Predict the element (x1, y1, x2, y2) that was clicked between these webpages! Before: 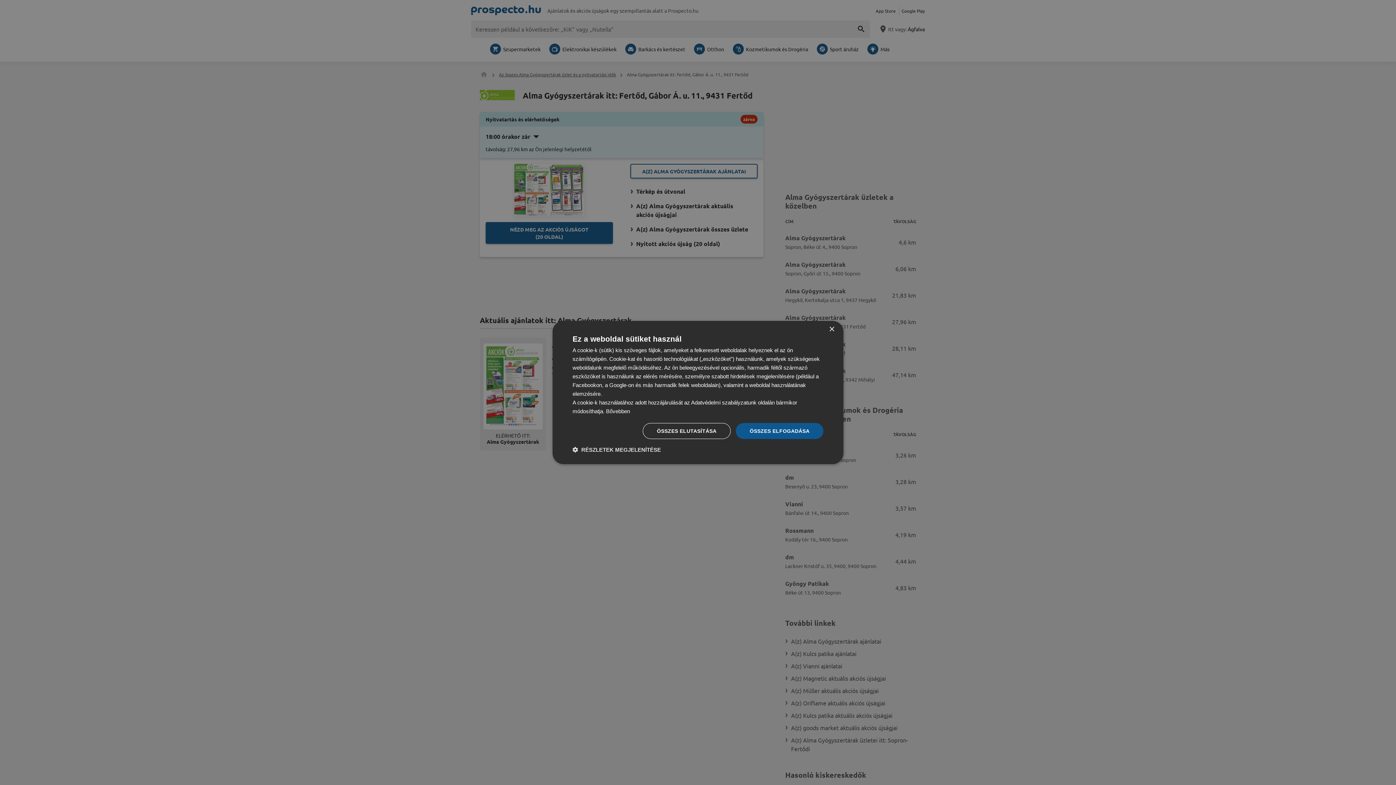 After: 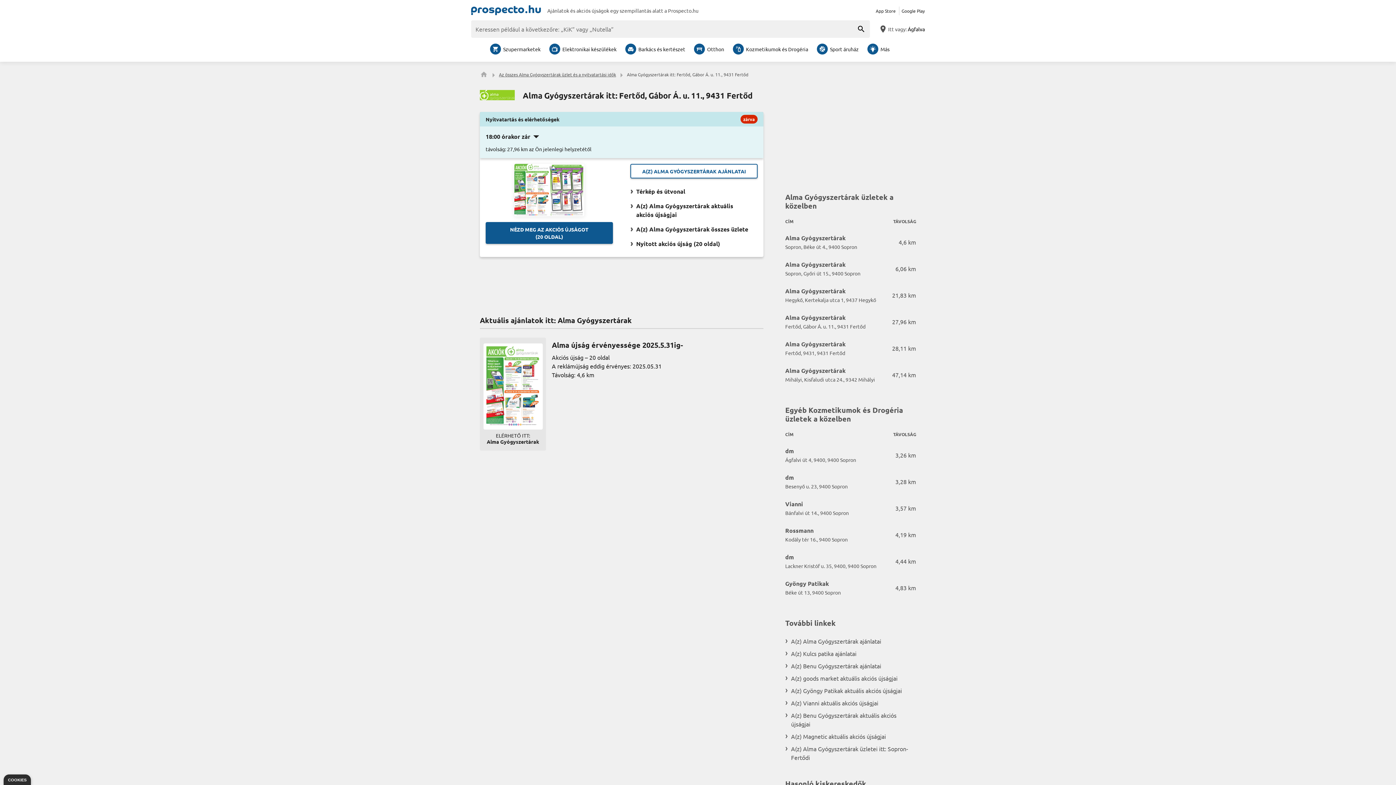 Action: label: ÖSSZES ELFOGADÁSA bbox: (736, 423, 823, 439)